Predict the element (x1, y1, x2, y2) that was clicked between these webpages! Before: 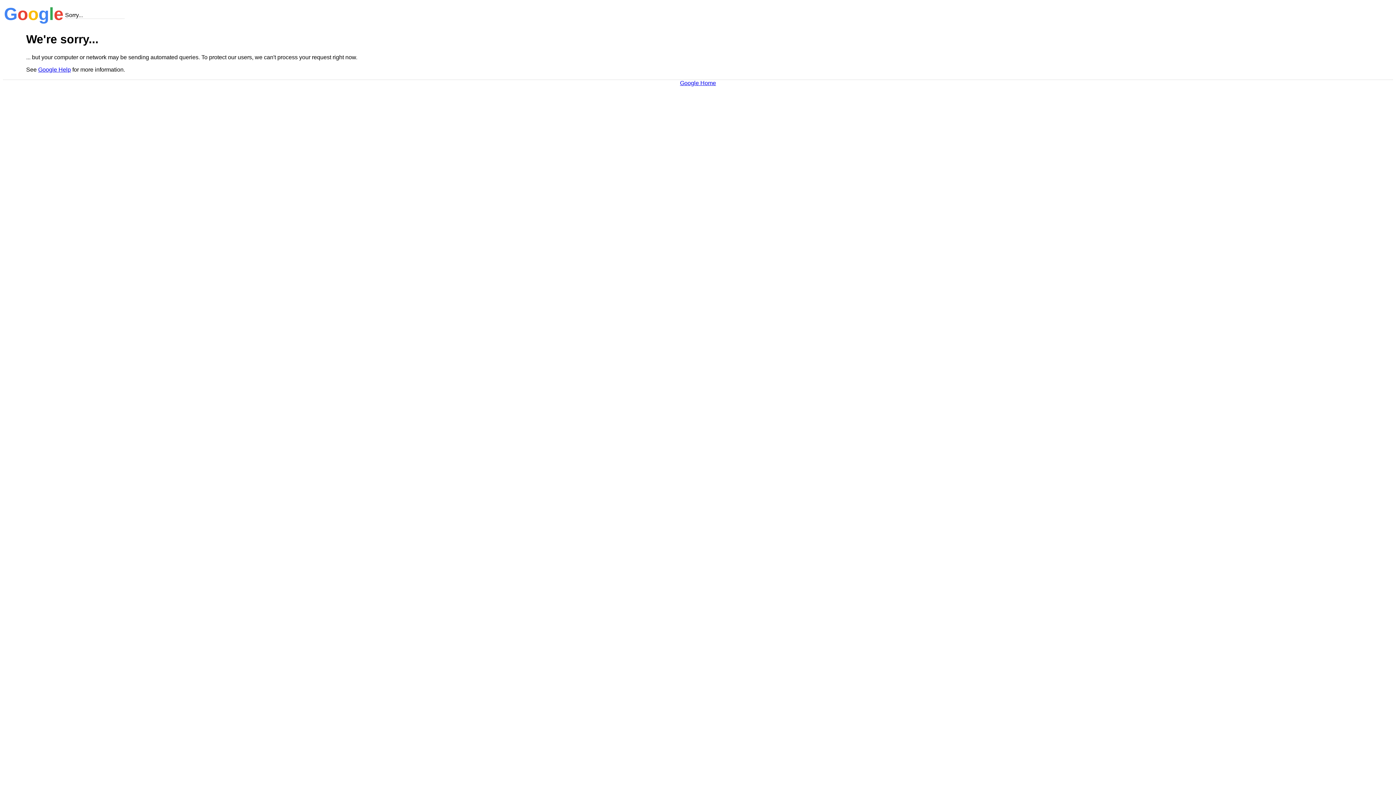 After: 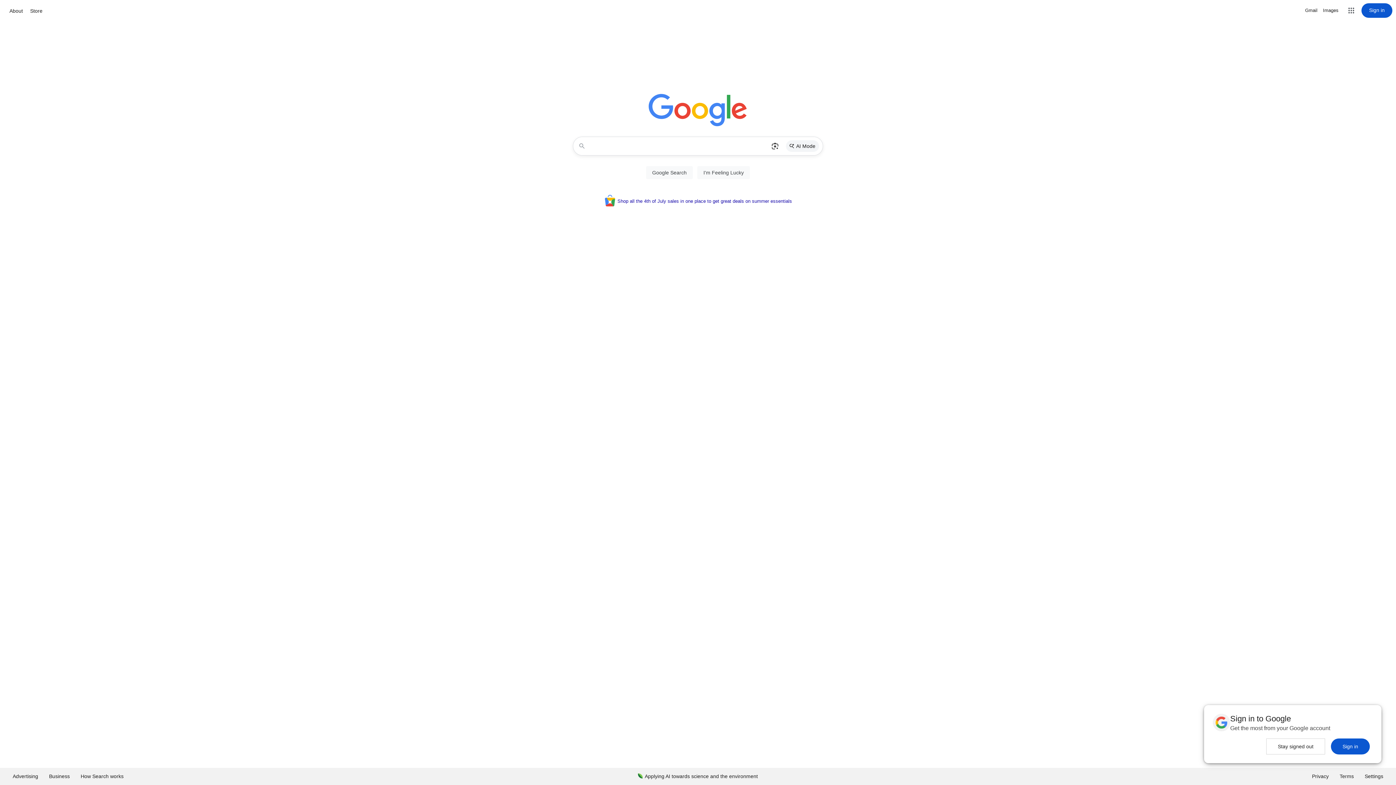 Action: bbox: (680, 79, 716, 86) label: Google Home